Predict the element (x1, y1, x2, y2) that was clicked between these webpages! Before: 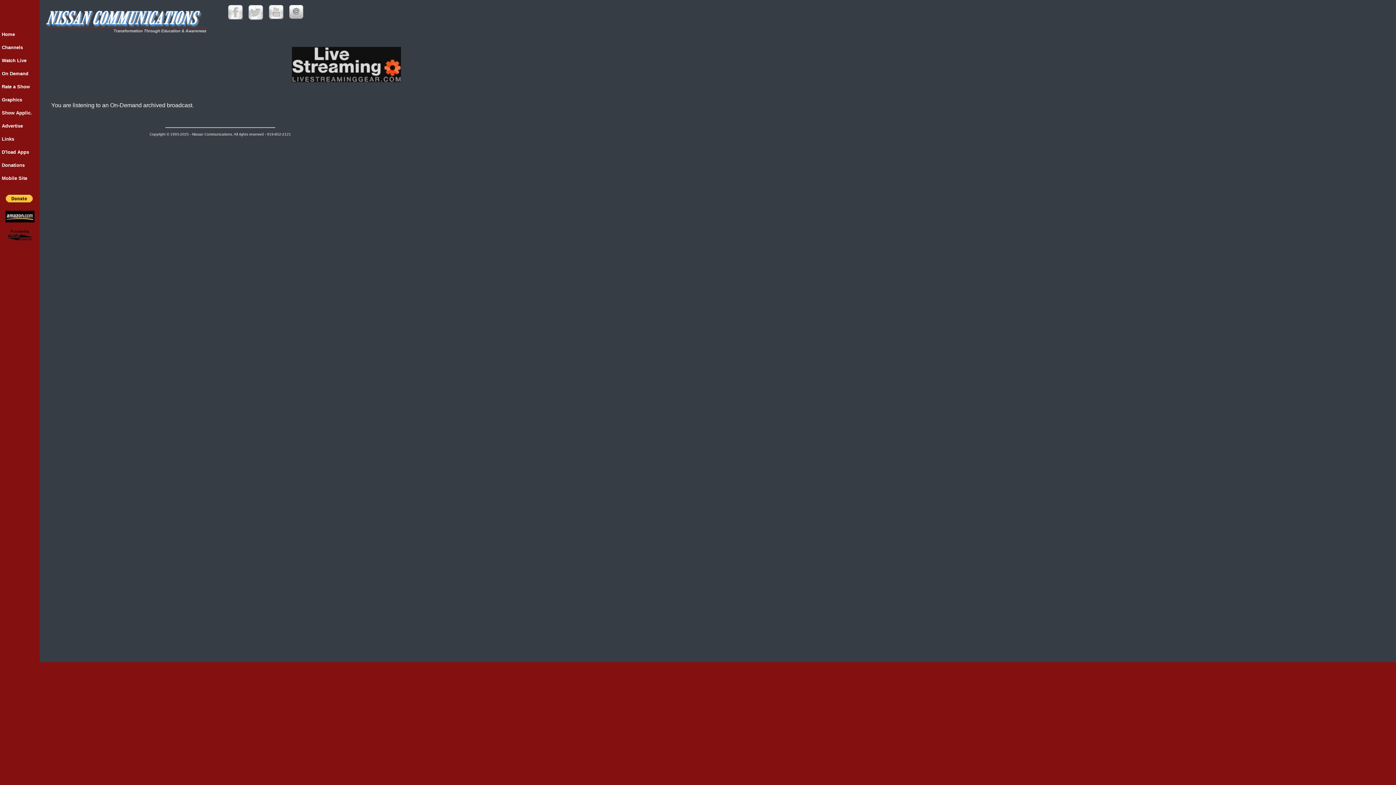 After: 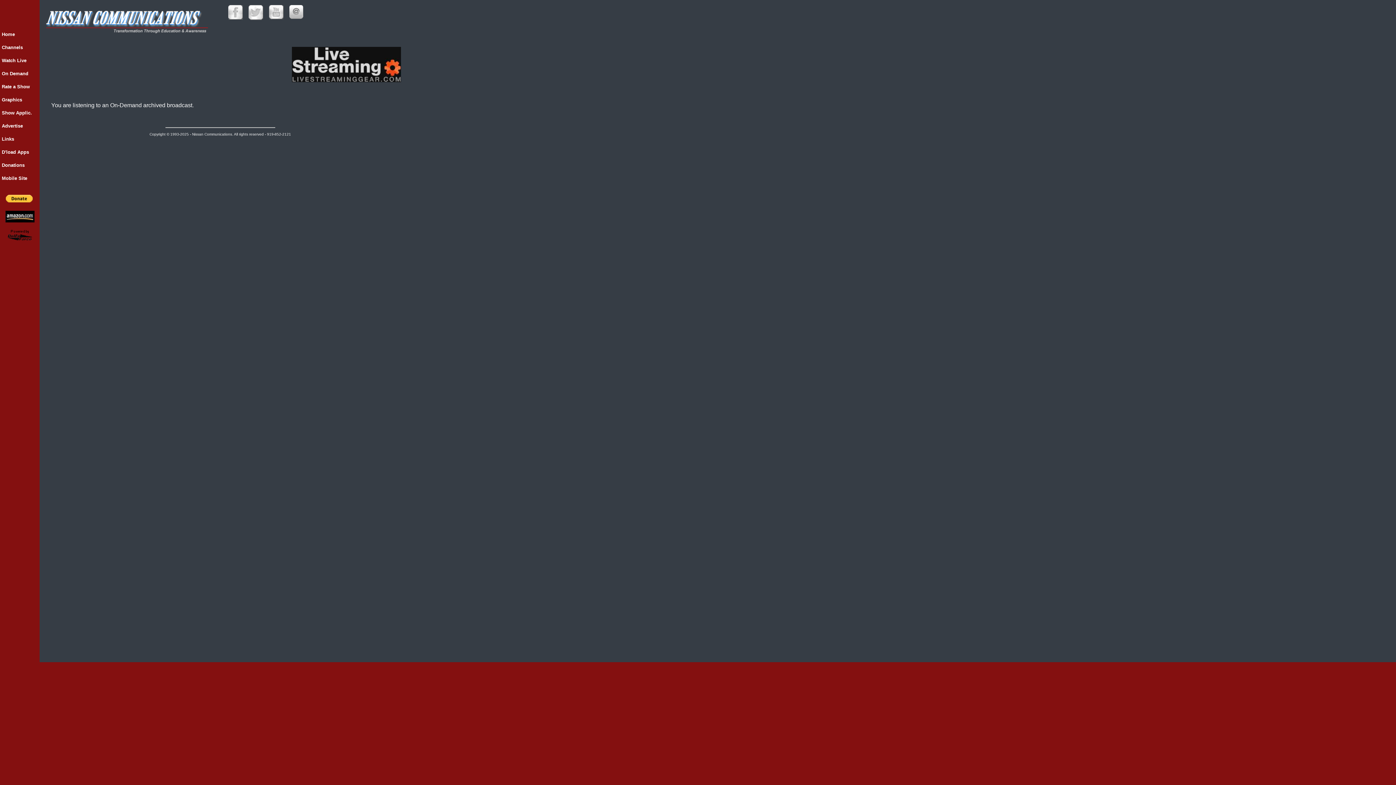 Action: bbox: (228, 30, 242, 35)